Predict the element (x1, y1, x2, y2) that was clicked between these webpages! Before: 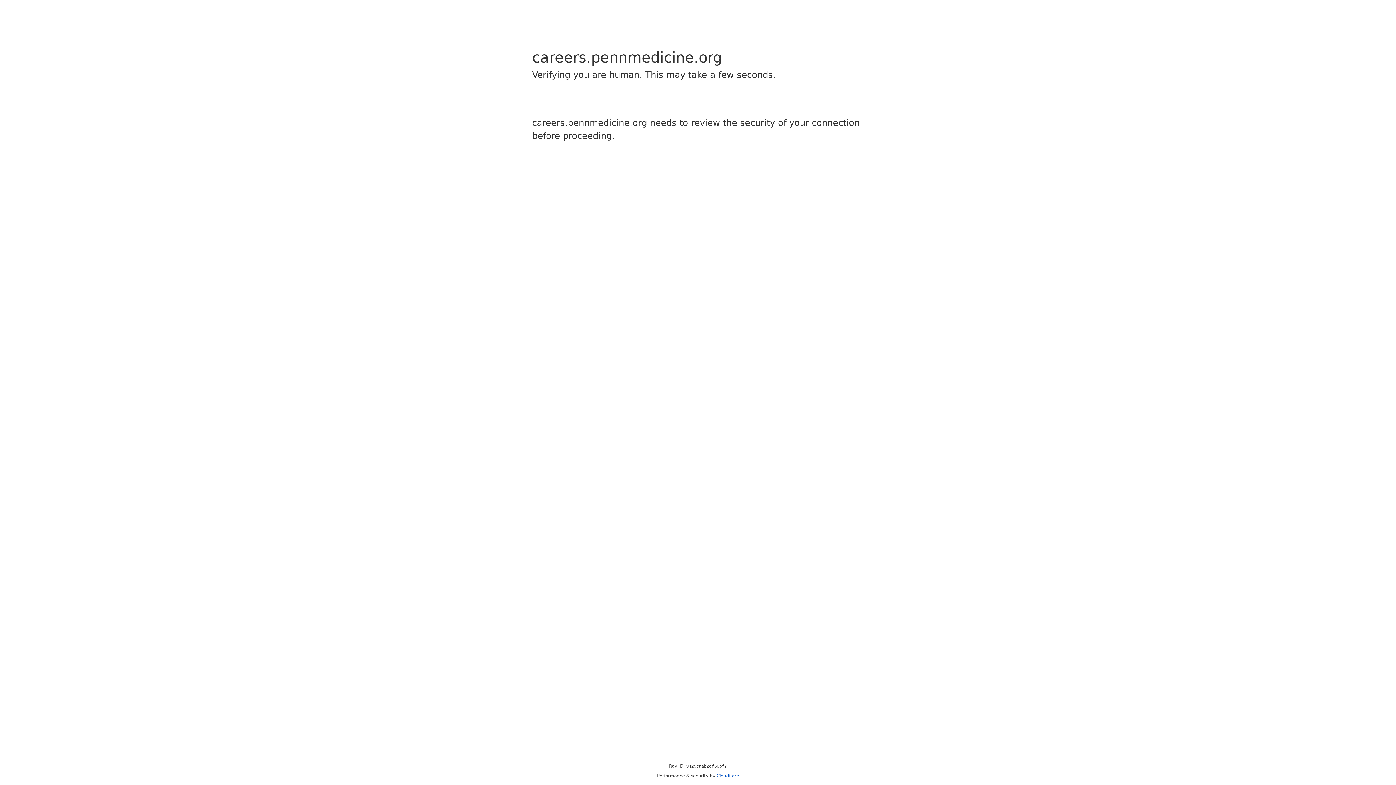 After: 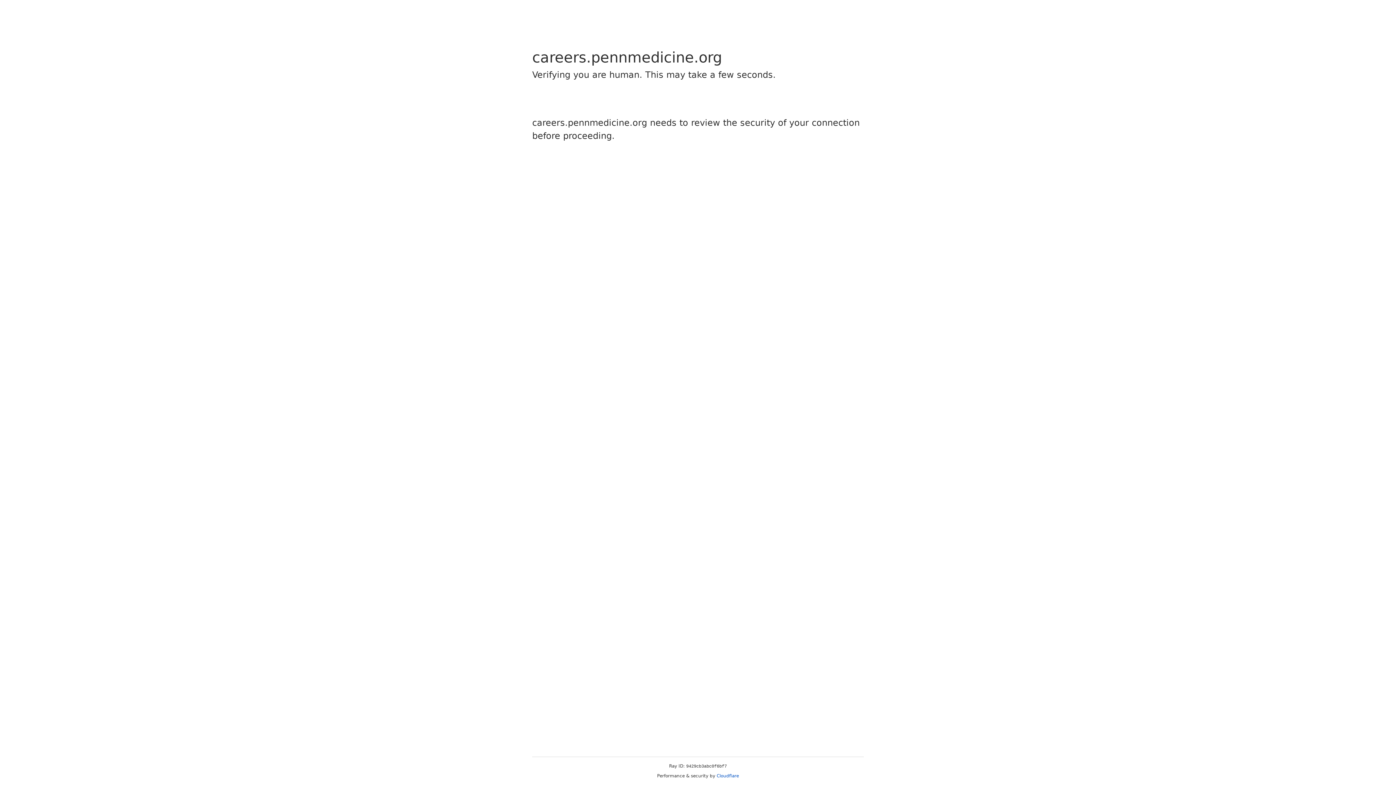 Action: label: Cloudflare bbox: (716, 773, 739, 778)